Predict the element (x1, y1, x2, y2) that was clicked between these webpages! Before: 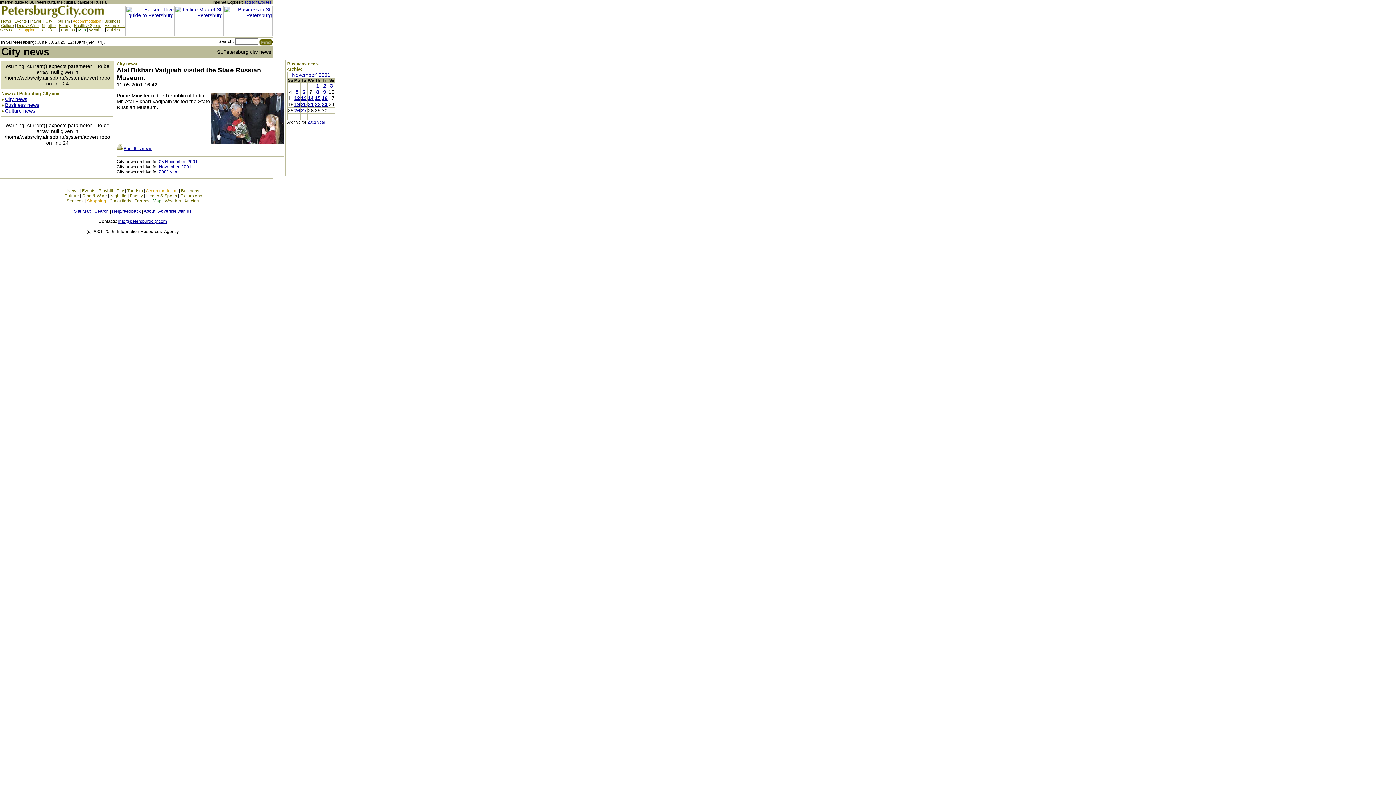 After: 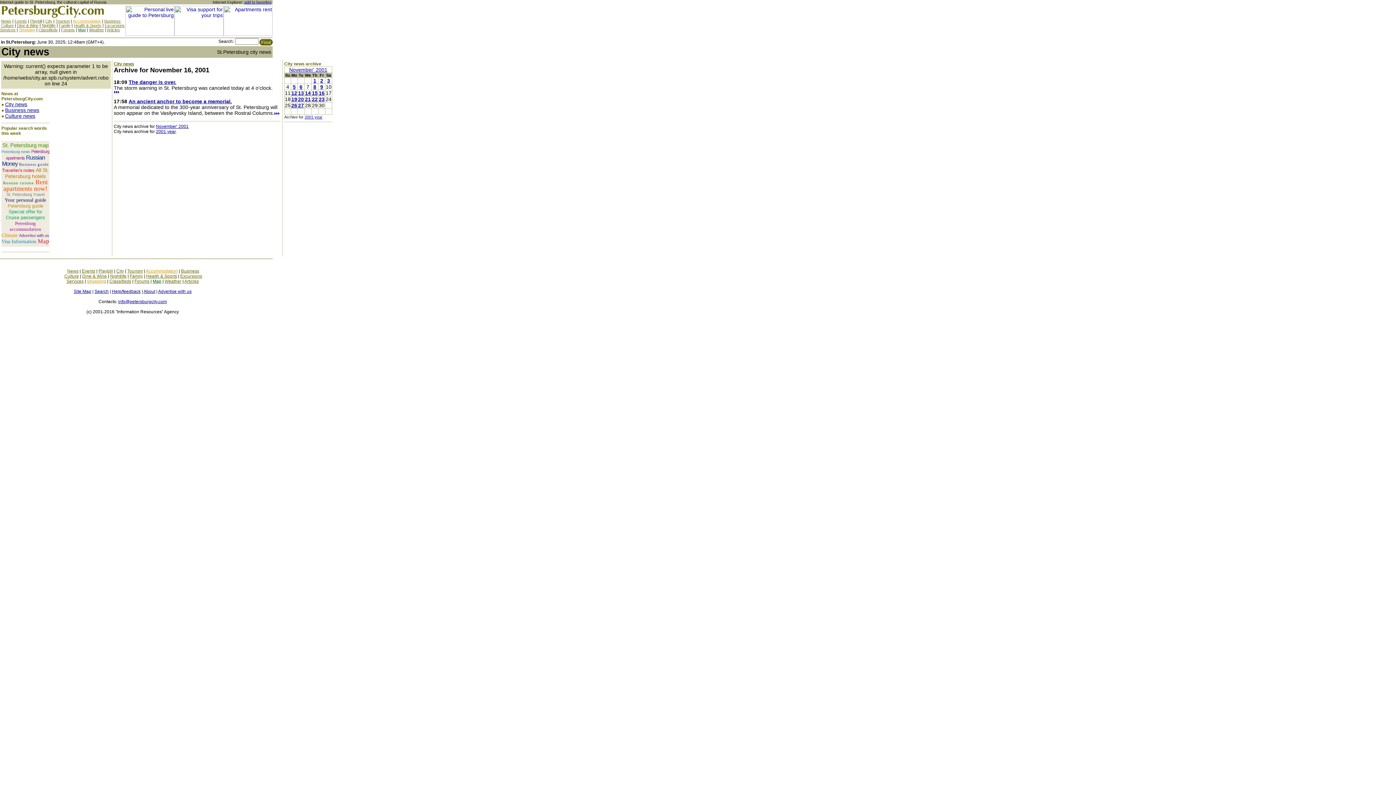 Action: bbox: (321, 95, 327, 101) label: 16